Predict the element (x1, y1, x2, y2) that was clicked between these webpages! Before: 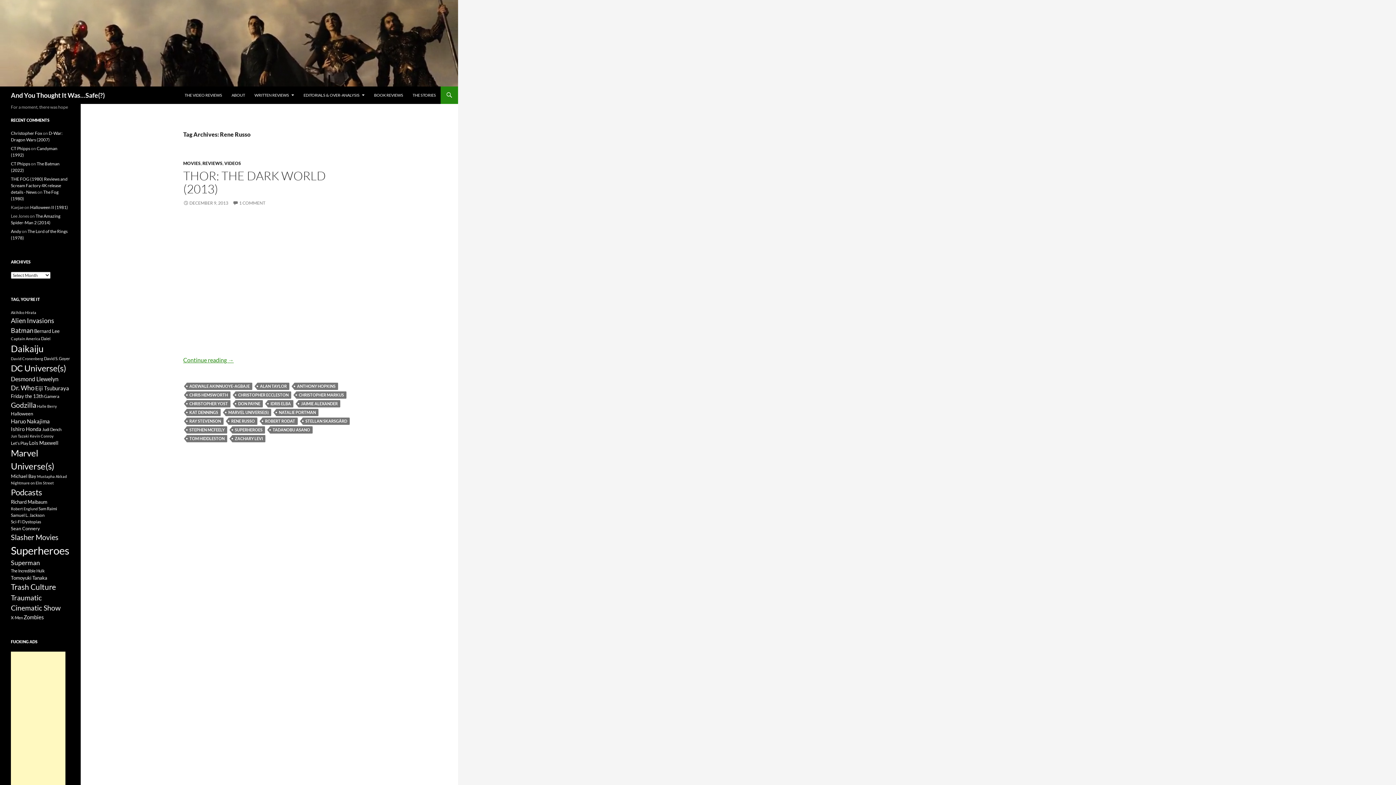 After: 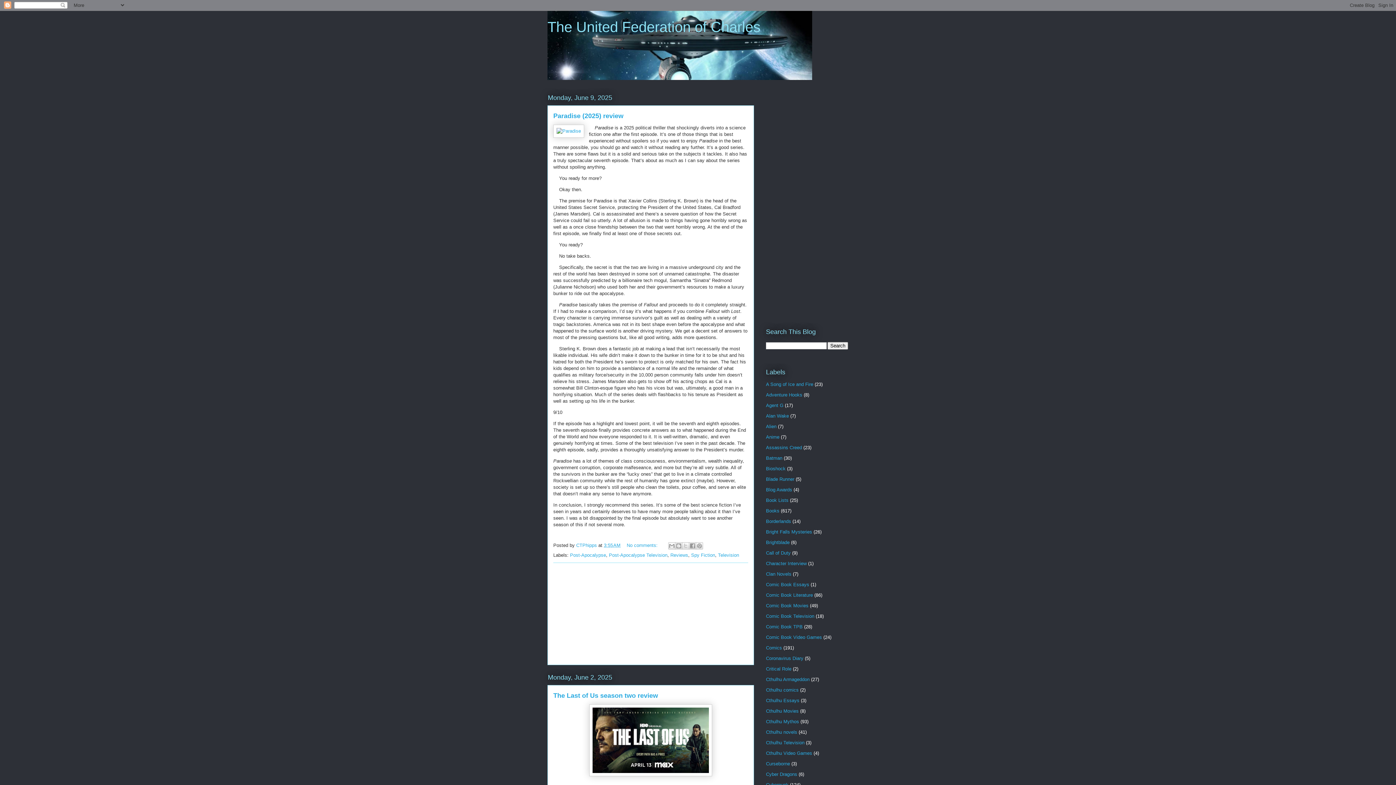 Action: bbox: (10, 145, 30, 151) label: CT Phipps